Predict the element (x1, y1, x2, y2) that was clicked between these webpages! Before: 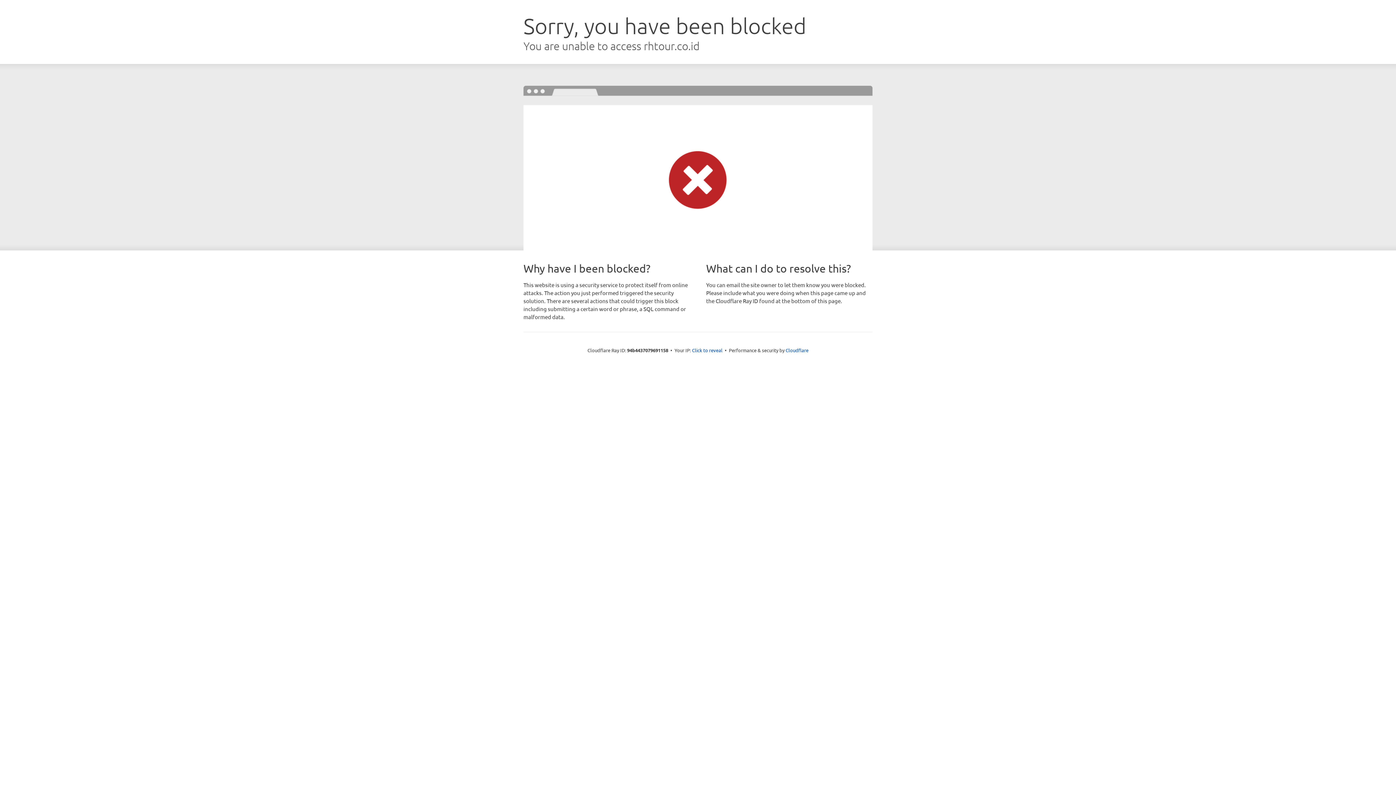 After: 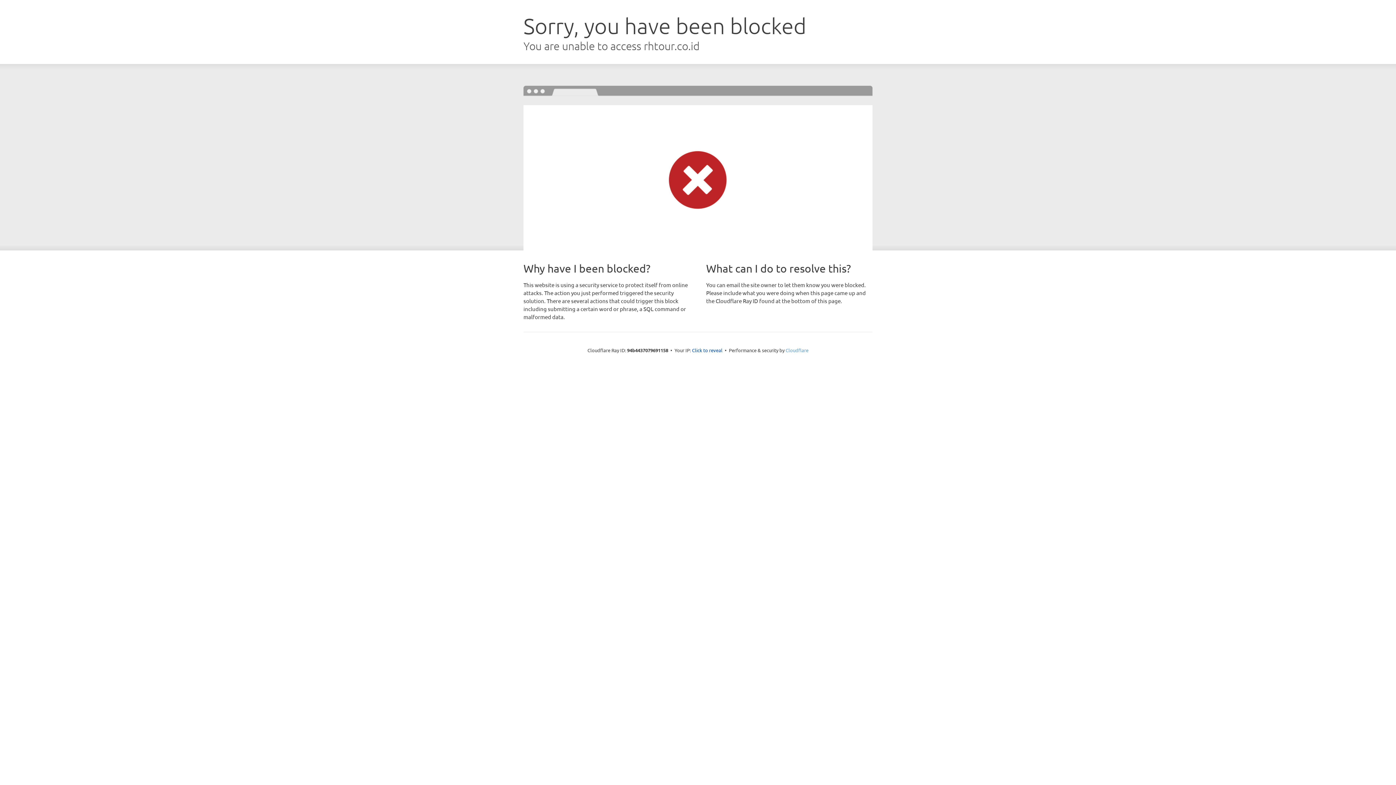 Action: label: Cloudflare bbox: (785, 347, 808, 353)